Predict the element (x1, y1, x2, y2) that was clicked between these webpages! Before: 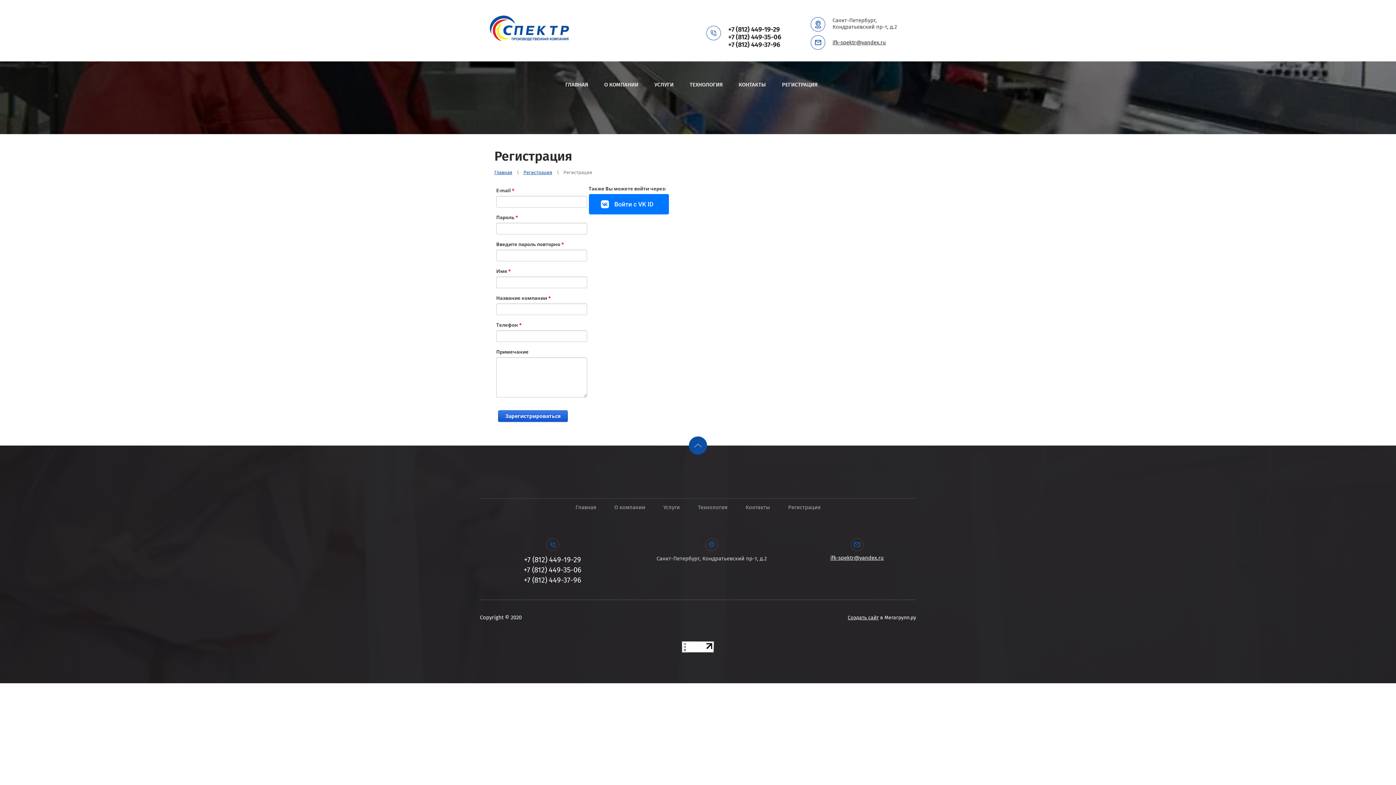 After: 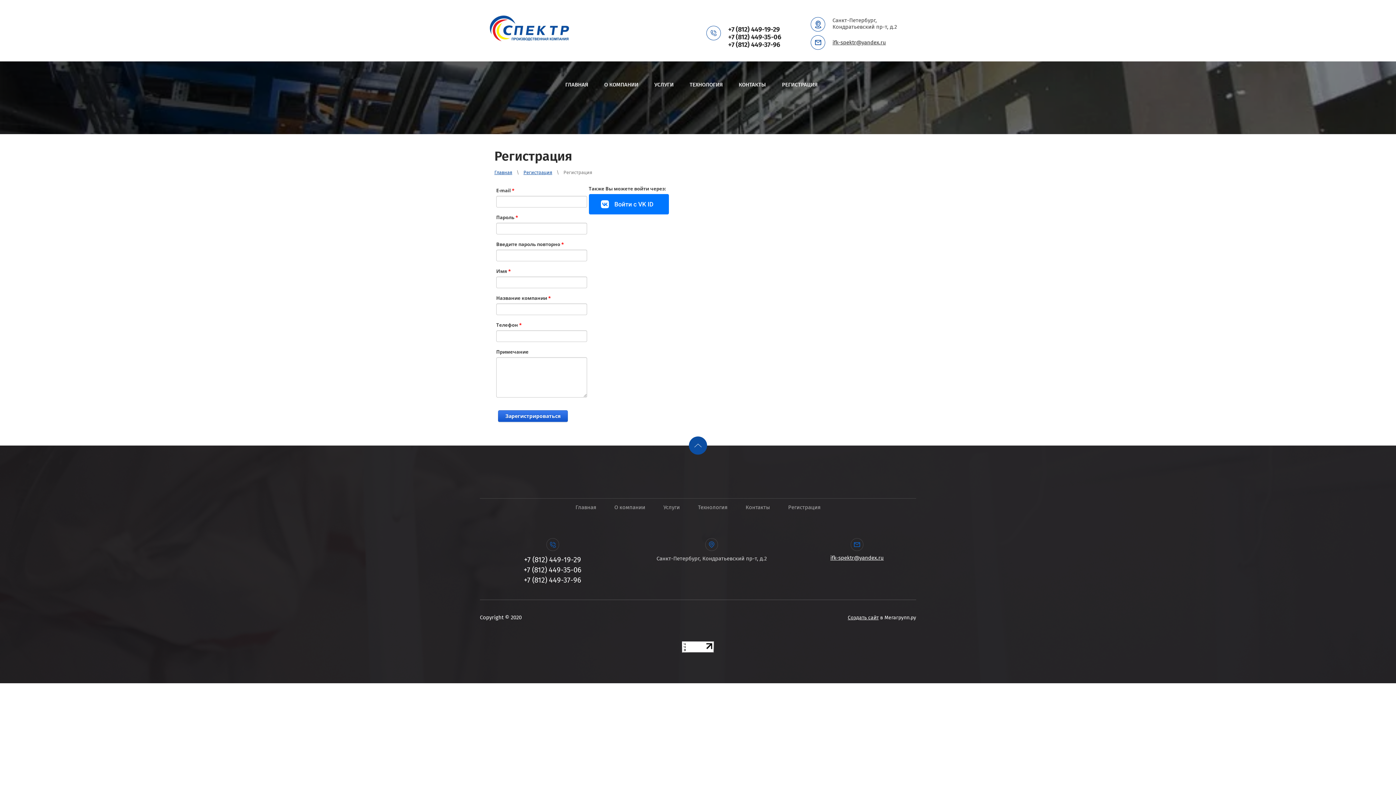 Action: bbox: (728, 40, 780, 48) label: +7 (812) 449-37-96